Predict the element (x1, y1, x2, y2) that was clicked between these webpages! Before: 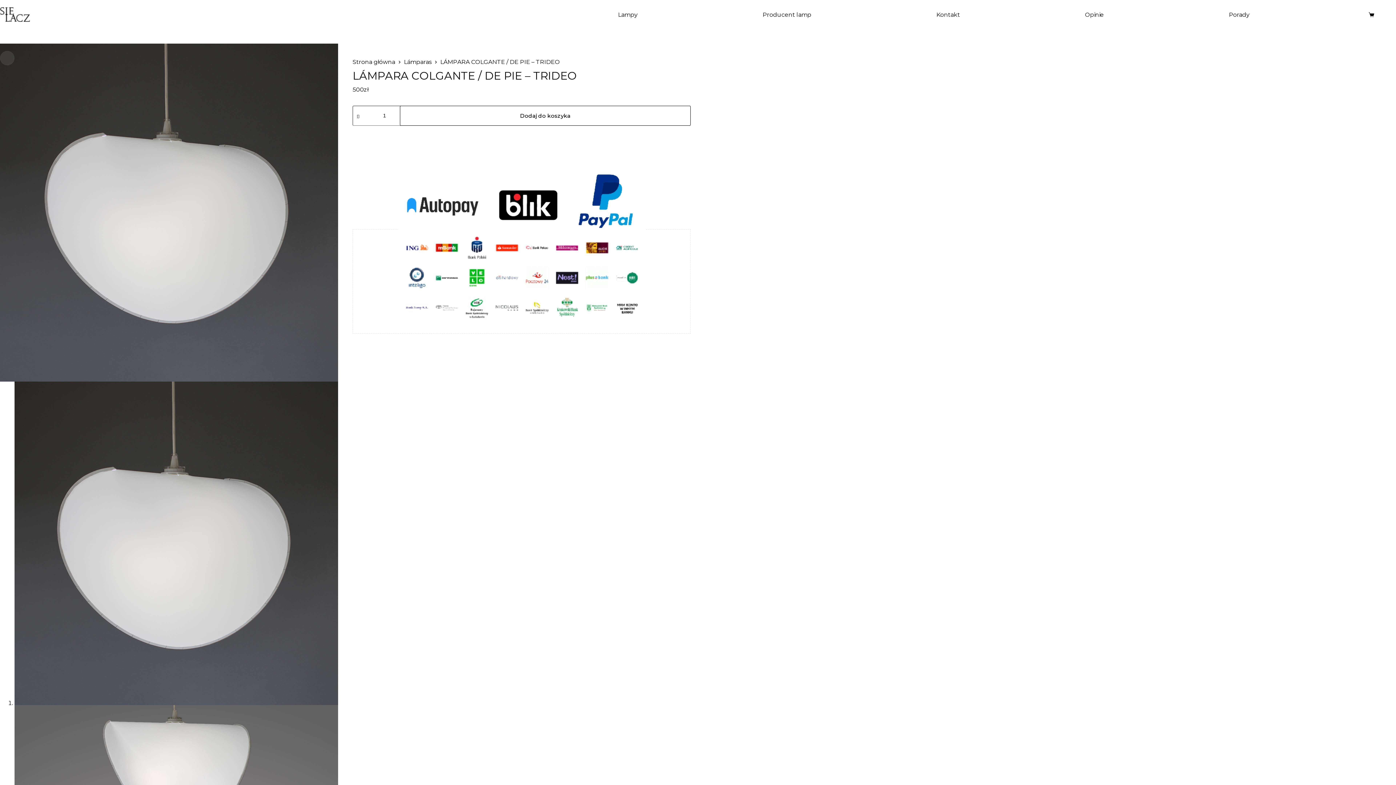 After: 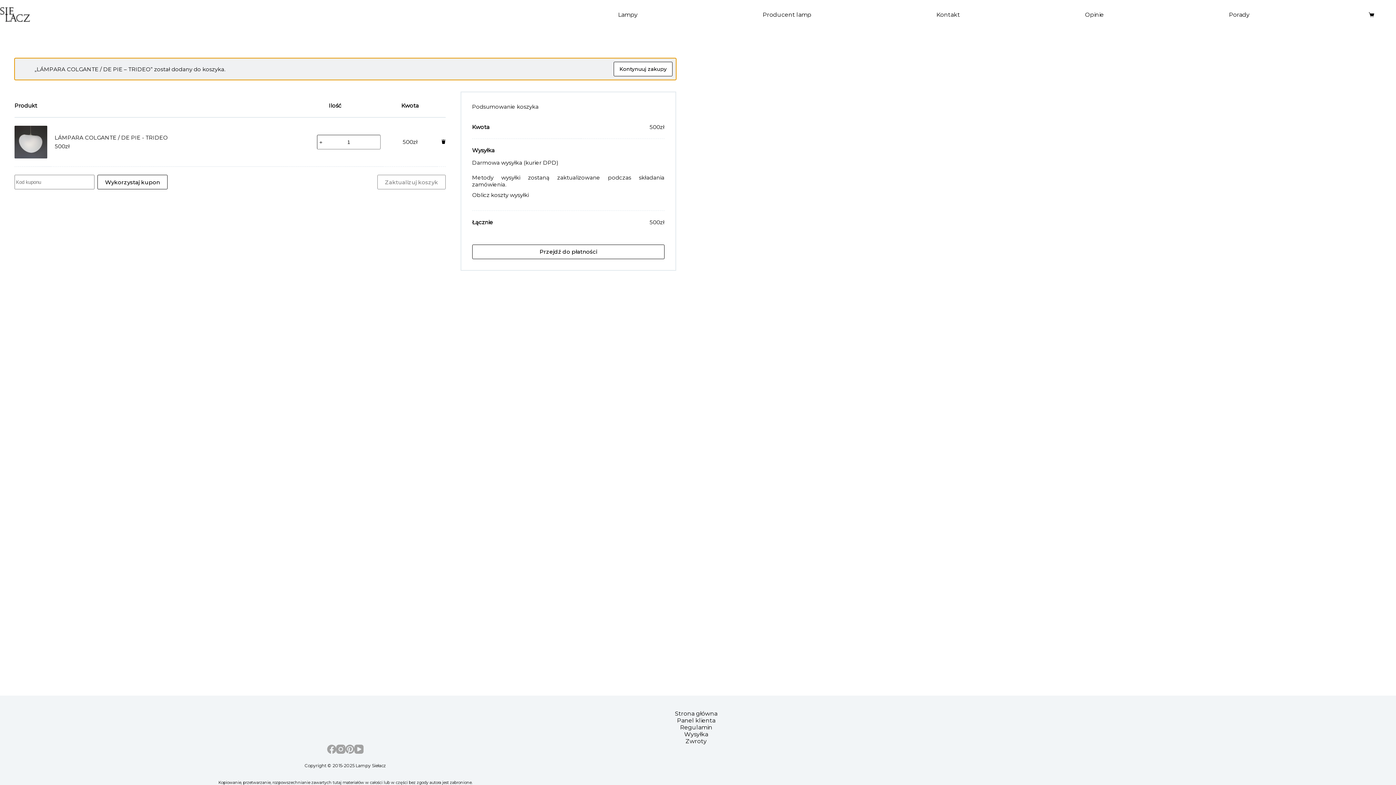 Action: label: Dodaj do koszyka bbox: (400, 105, 690, 125)